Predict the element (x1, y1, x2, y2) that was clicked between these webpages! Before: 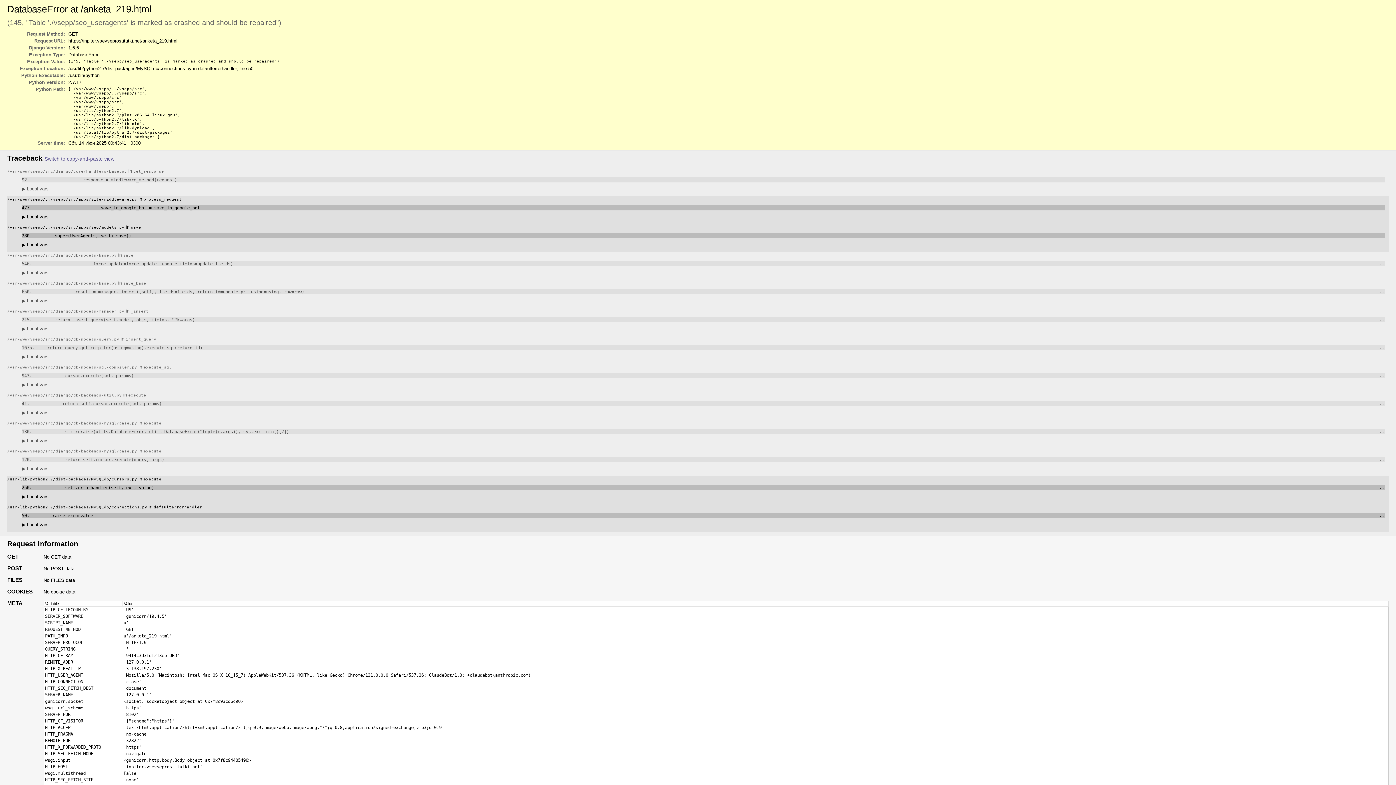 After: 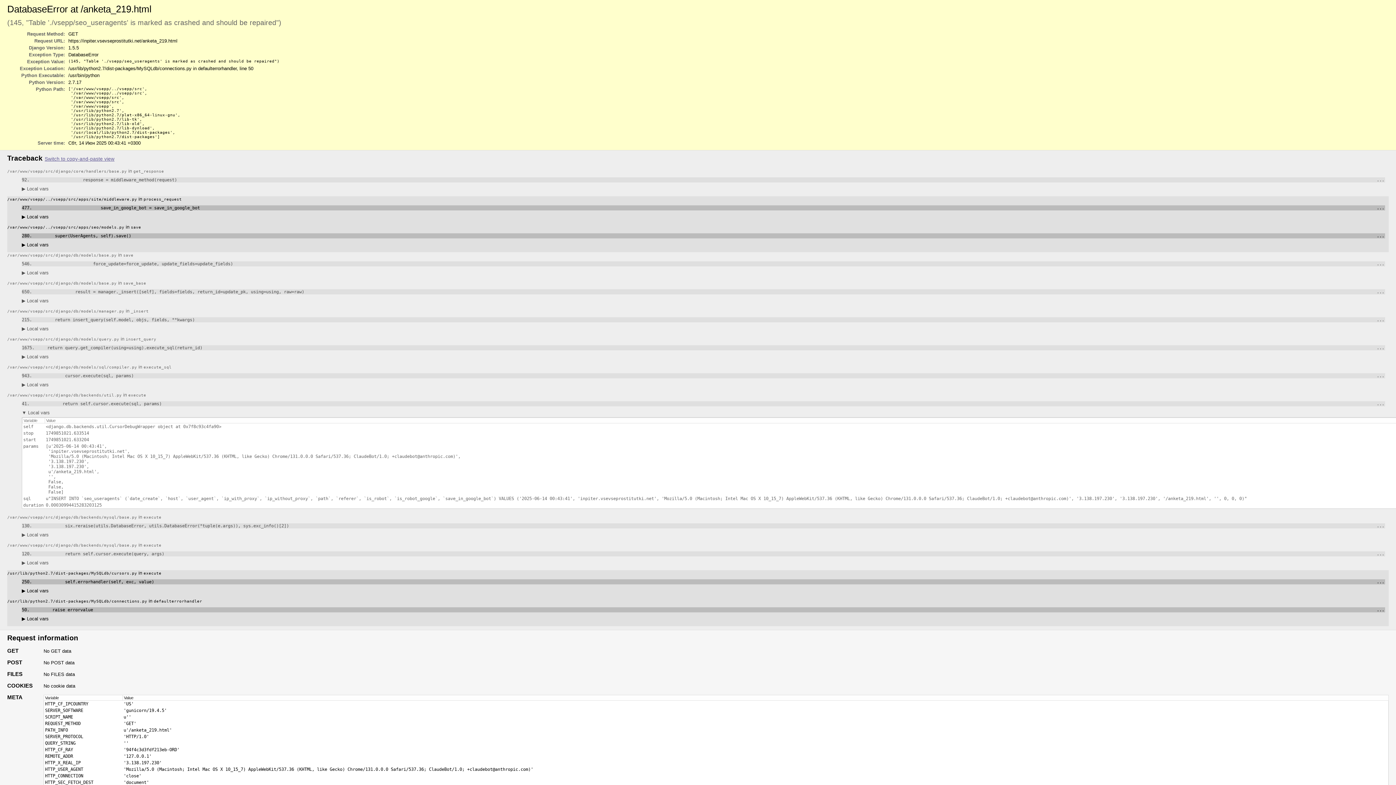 Action: label: ▶ Local vars bbox: (21, 410, 48, 415)